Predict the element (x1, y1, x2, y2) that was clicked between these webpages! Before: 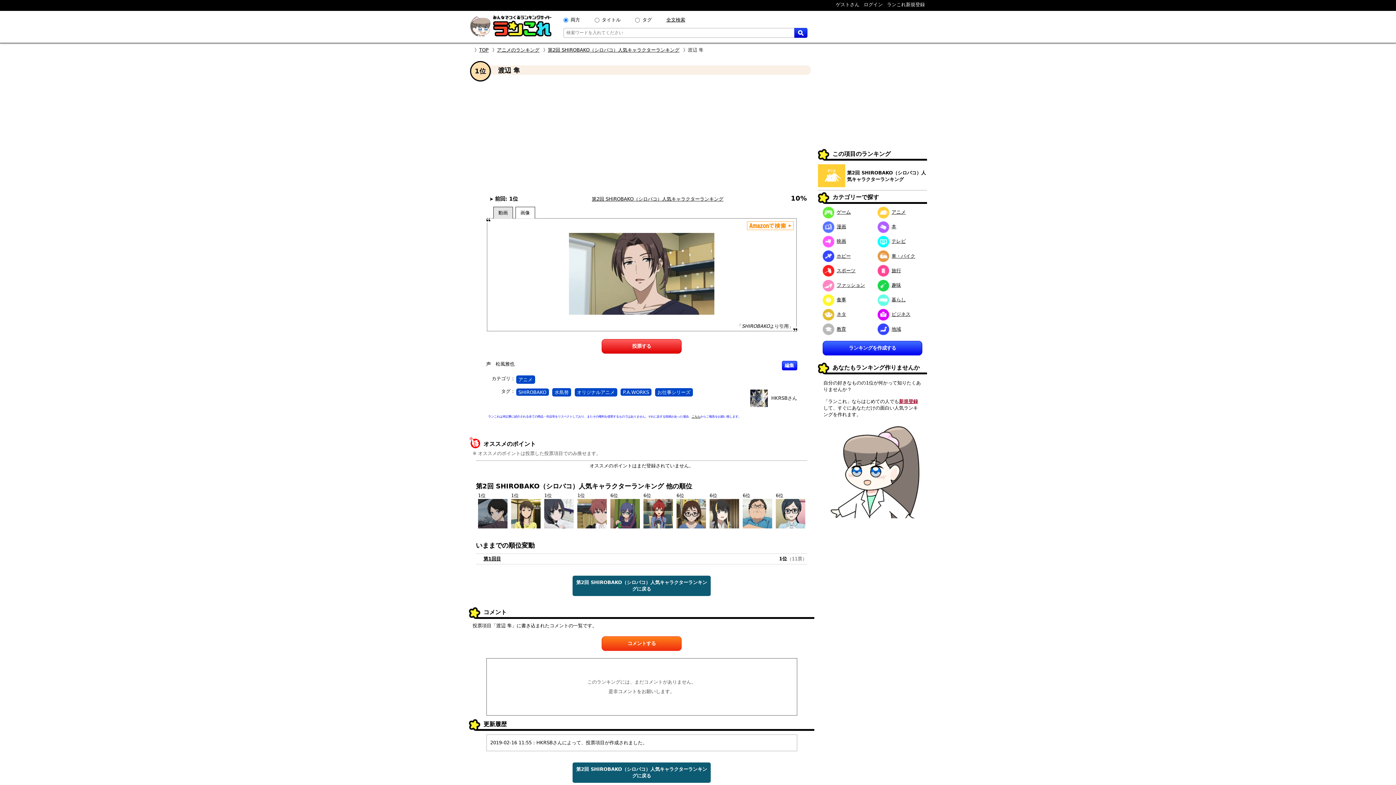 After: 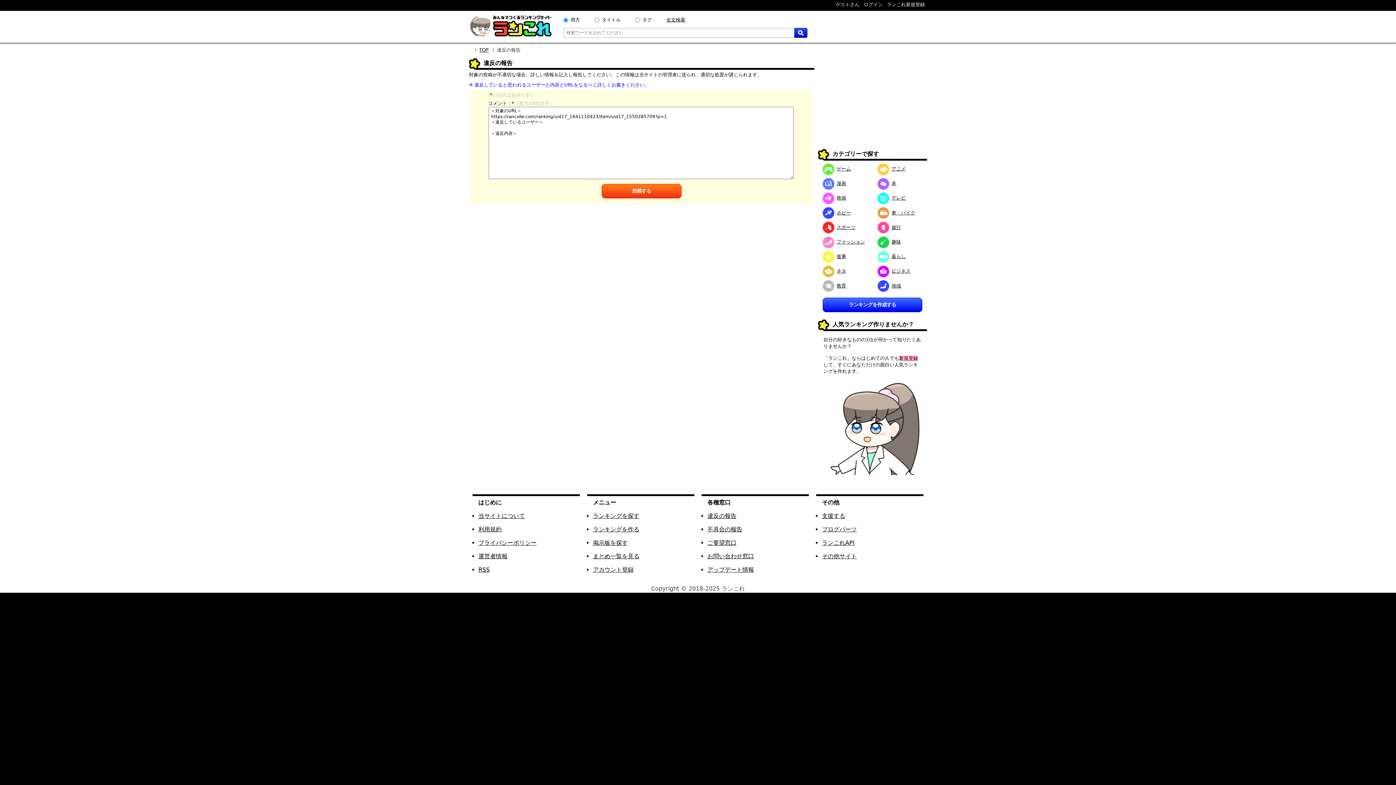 Action: label: こちら bbox: (691, 414, 700, 418)